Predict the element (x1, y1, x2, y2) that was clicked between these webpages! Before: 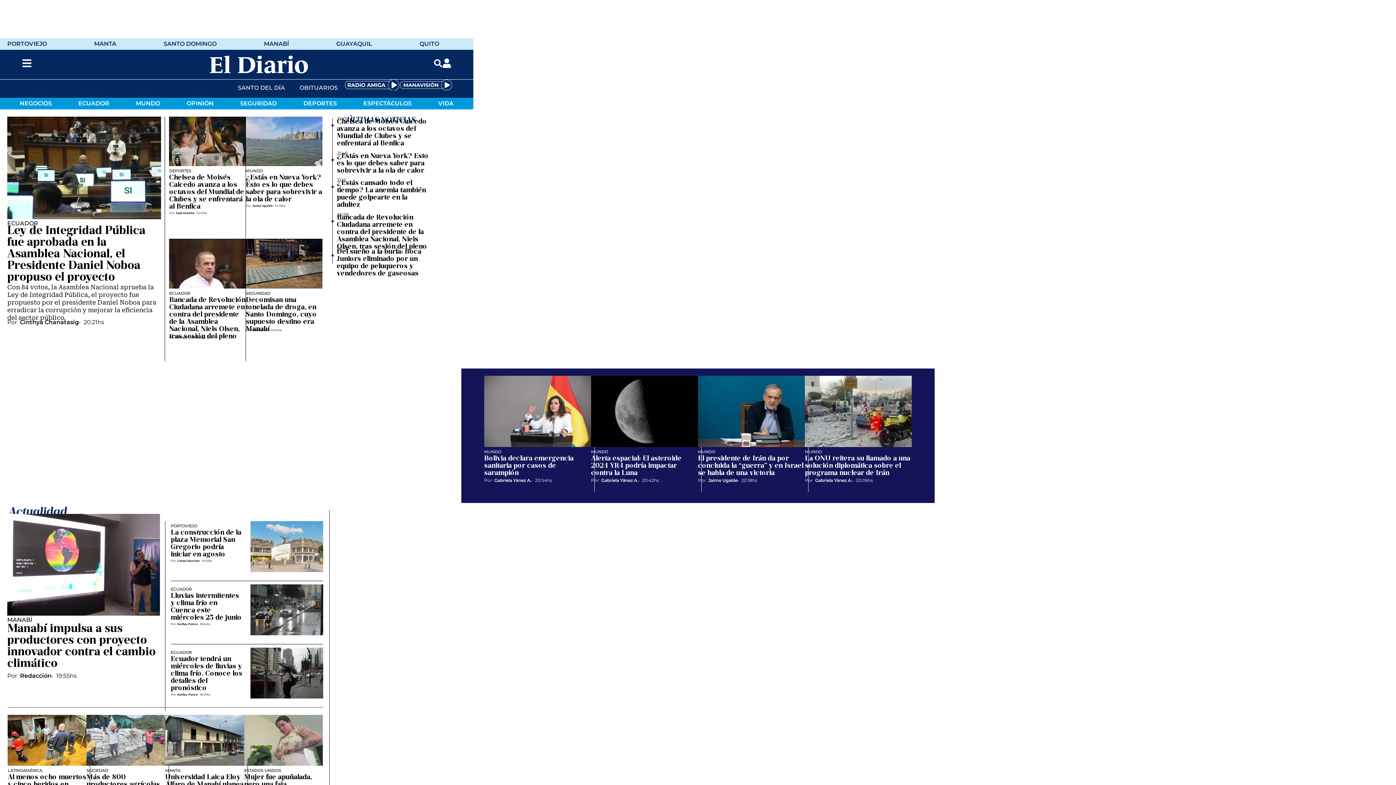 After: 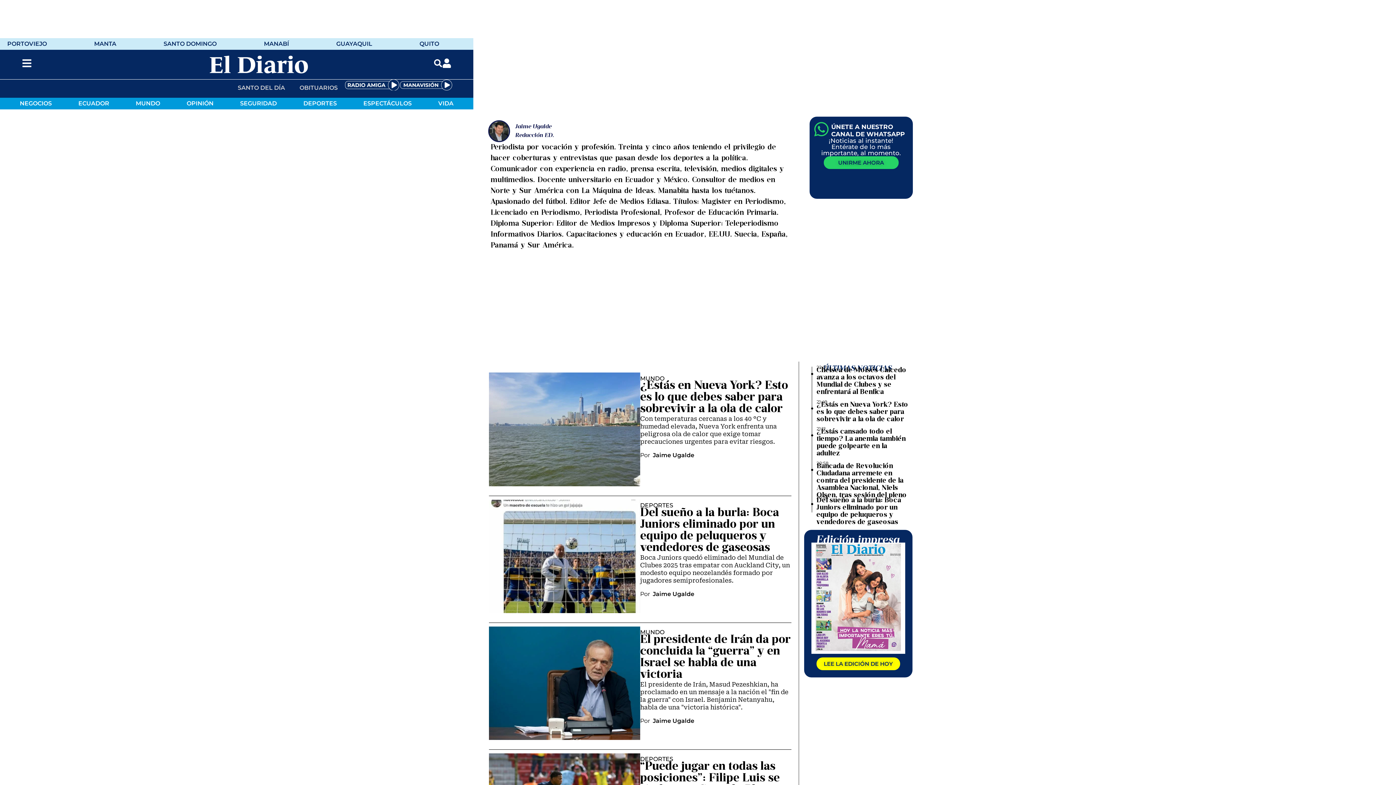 Action: bbox: (245, 203, 272, 208) label: Por‎‎‎ ‎ Jaime Ugalde